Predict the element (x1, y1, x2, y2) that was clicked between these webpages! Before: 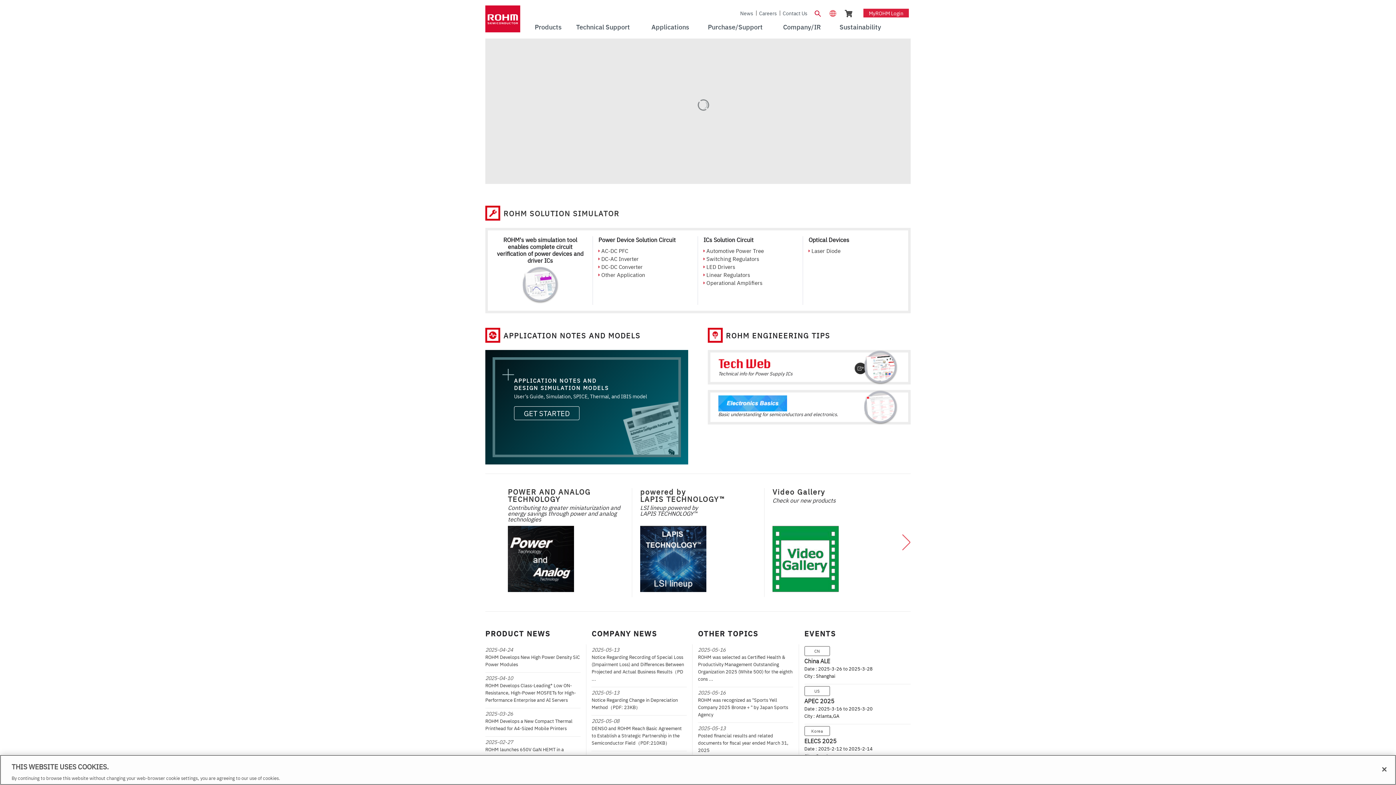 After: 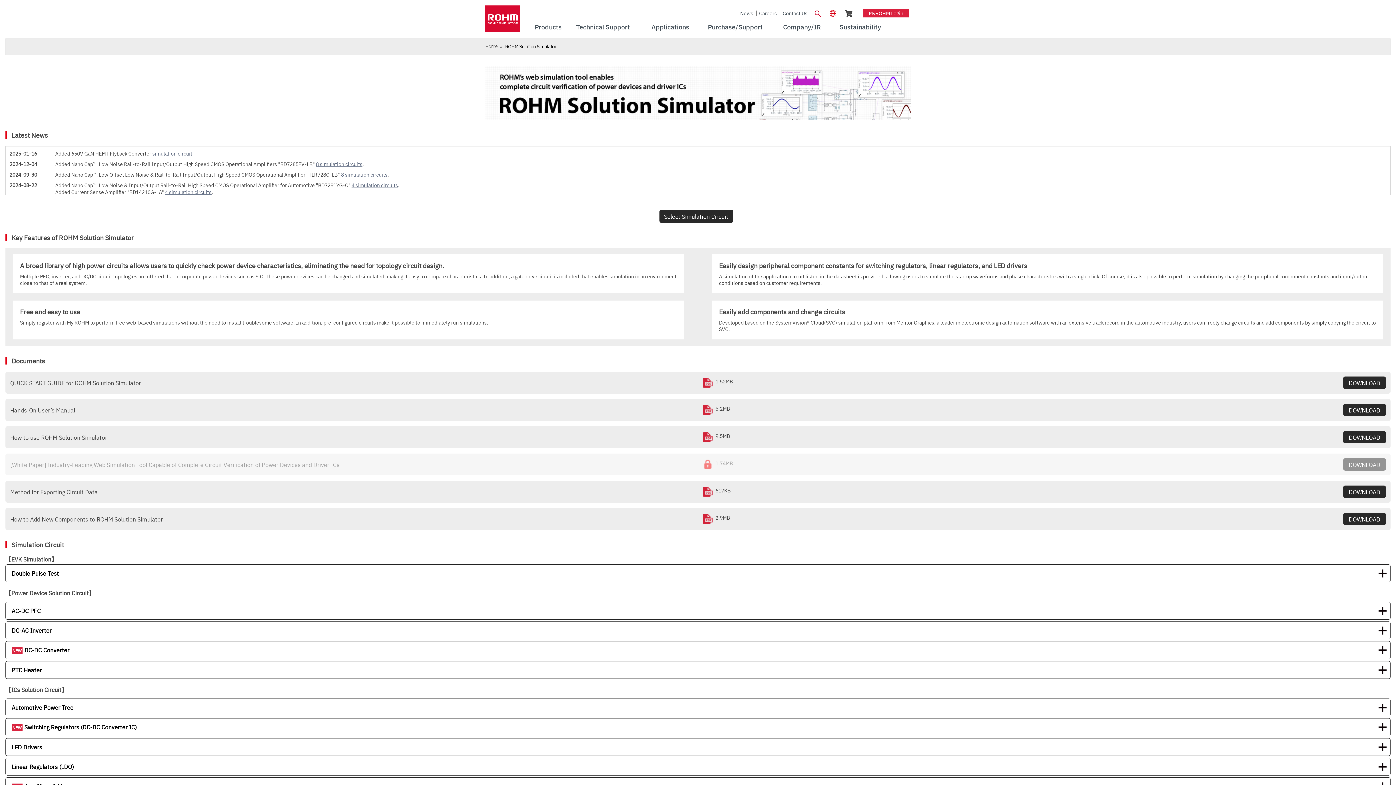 Action: bbox: (503, 208, 619, 218) label: ROHM SOLUTION SIMULATOR